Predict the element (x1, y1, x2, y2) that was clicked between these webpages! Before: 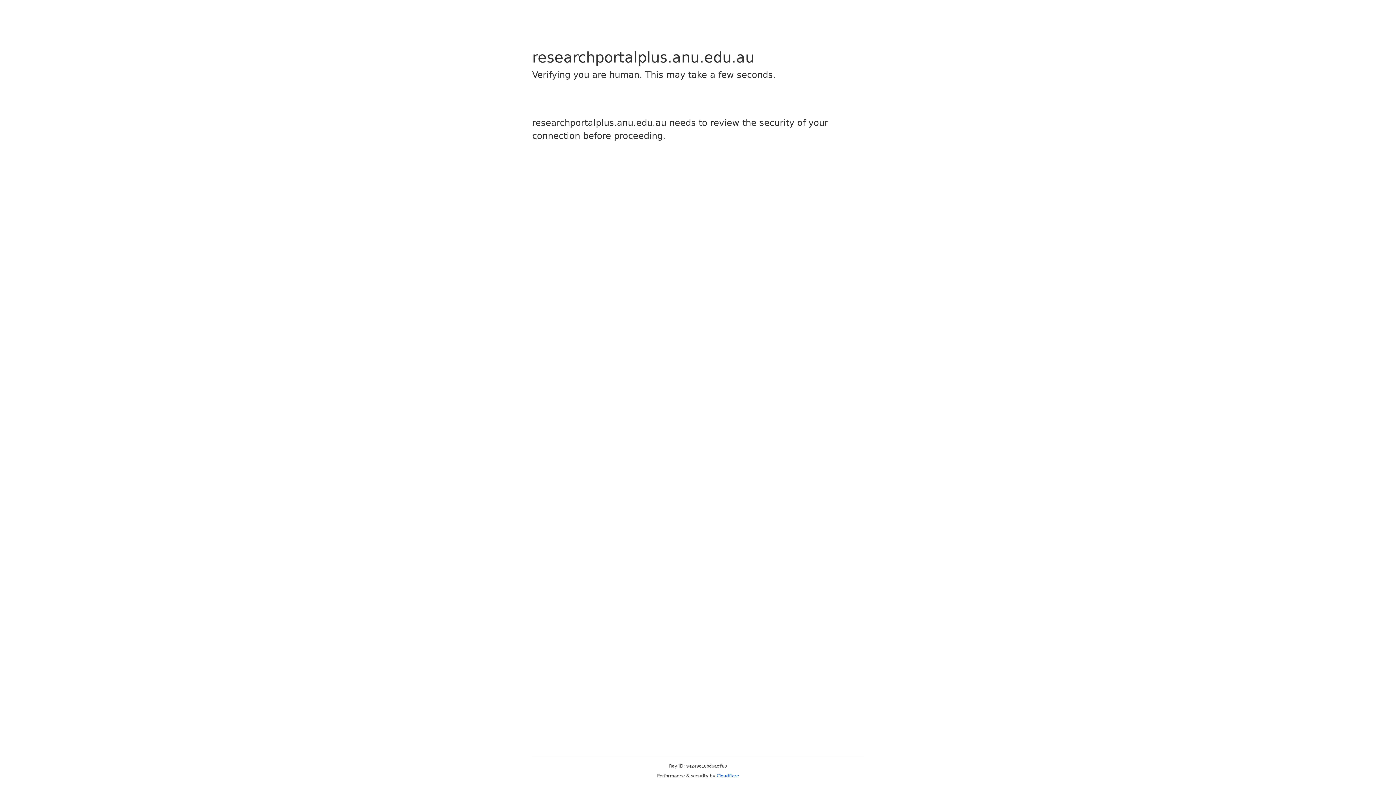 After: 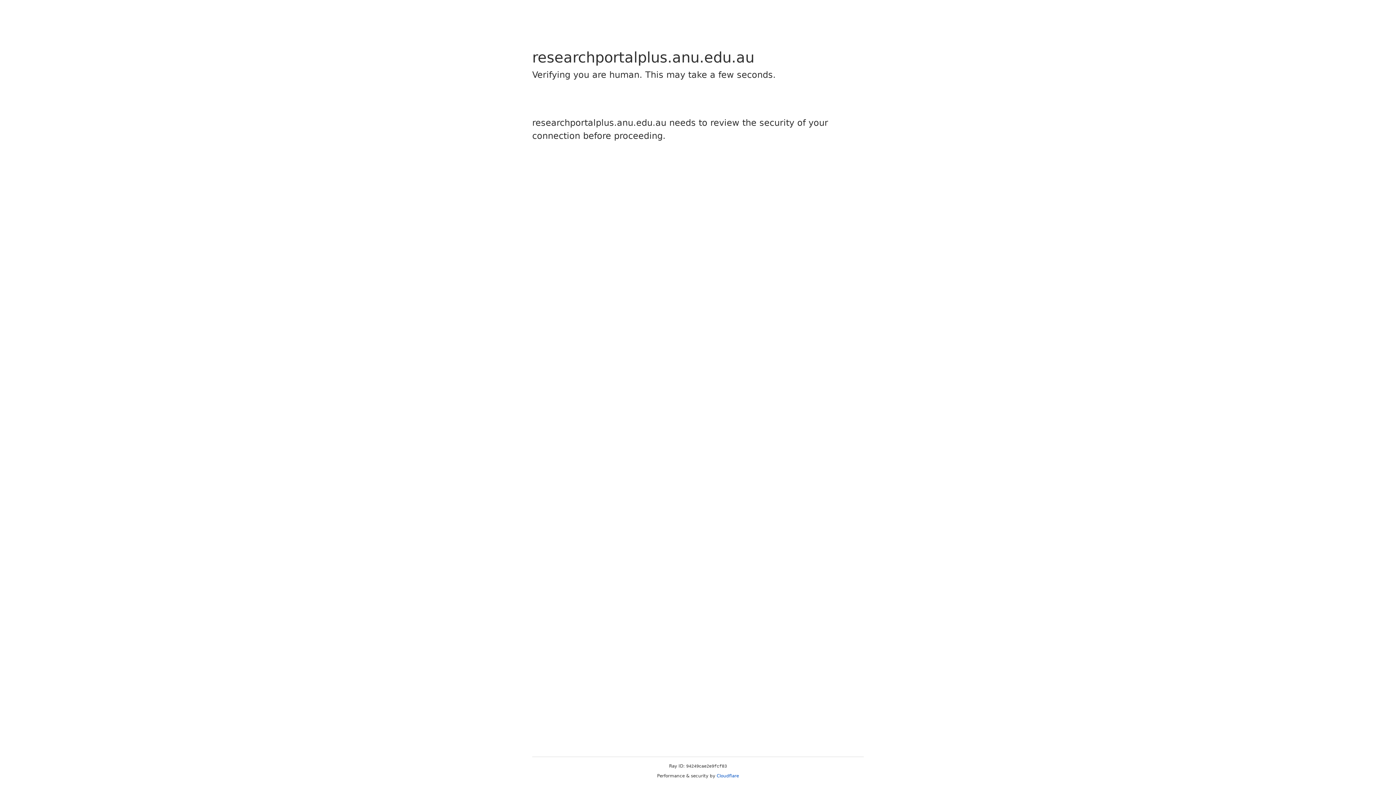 Action: label: Cloudflare bbox: (716, 773, 739, 778)